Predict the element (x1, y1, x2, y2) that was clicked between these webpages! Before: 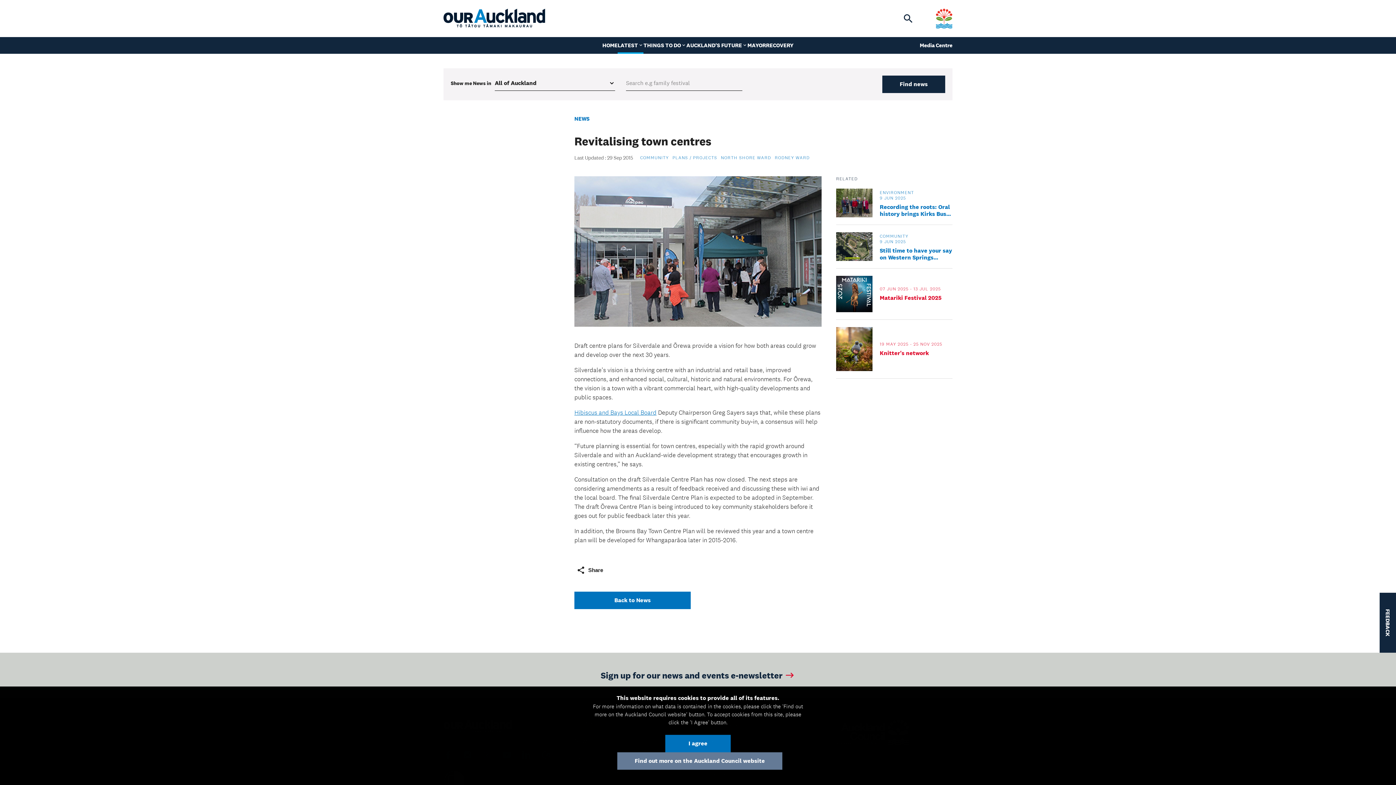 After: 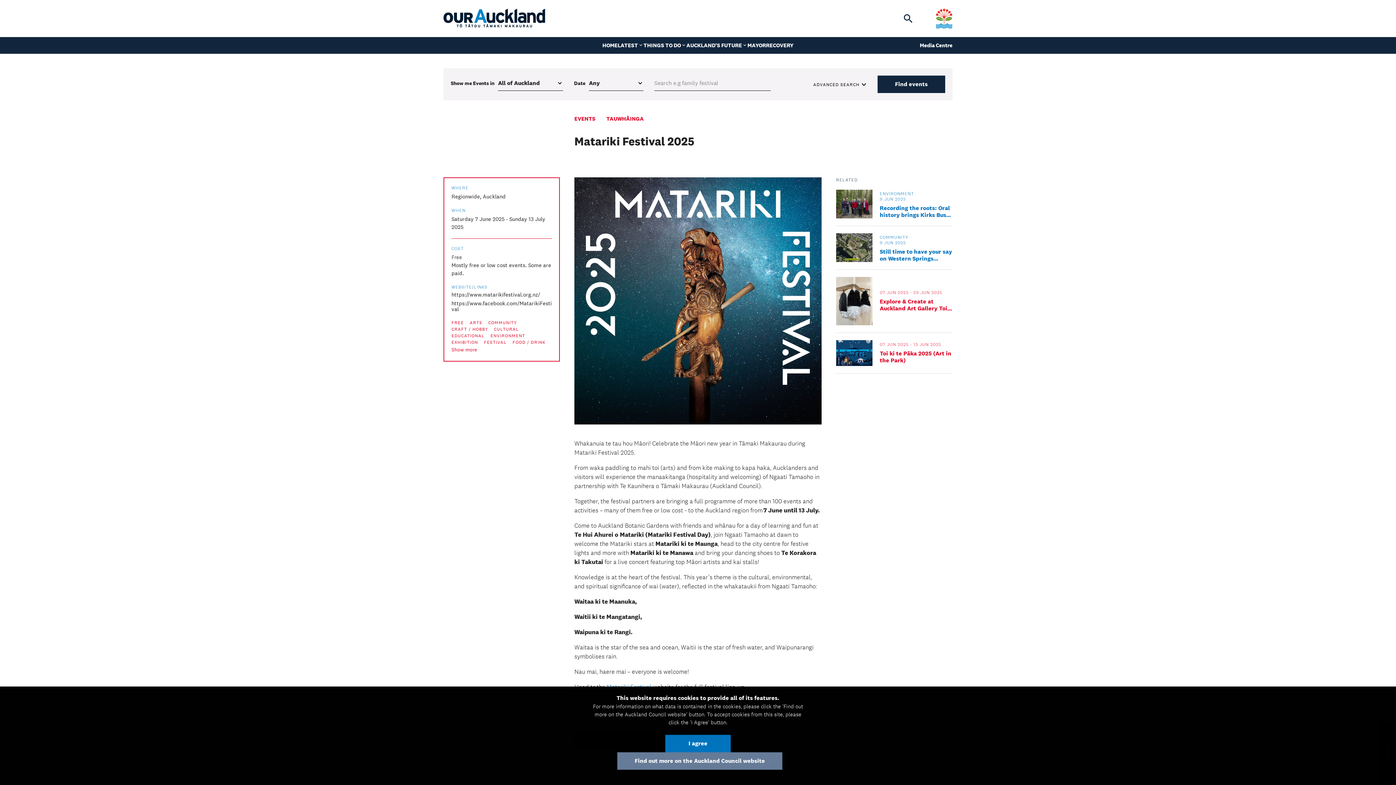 Action: label: Matariki Festival 2025 bbox: (880, 294, 952, 301)